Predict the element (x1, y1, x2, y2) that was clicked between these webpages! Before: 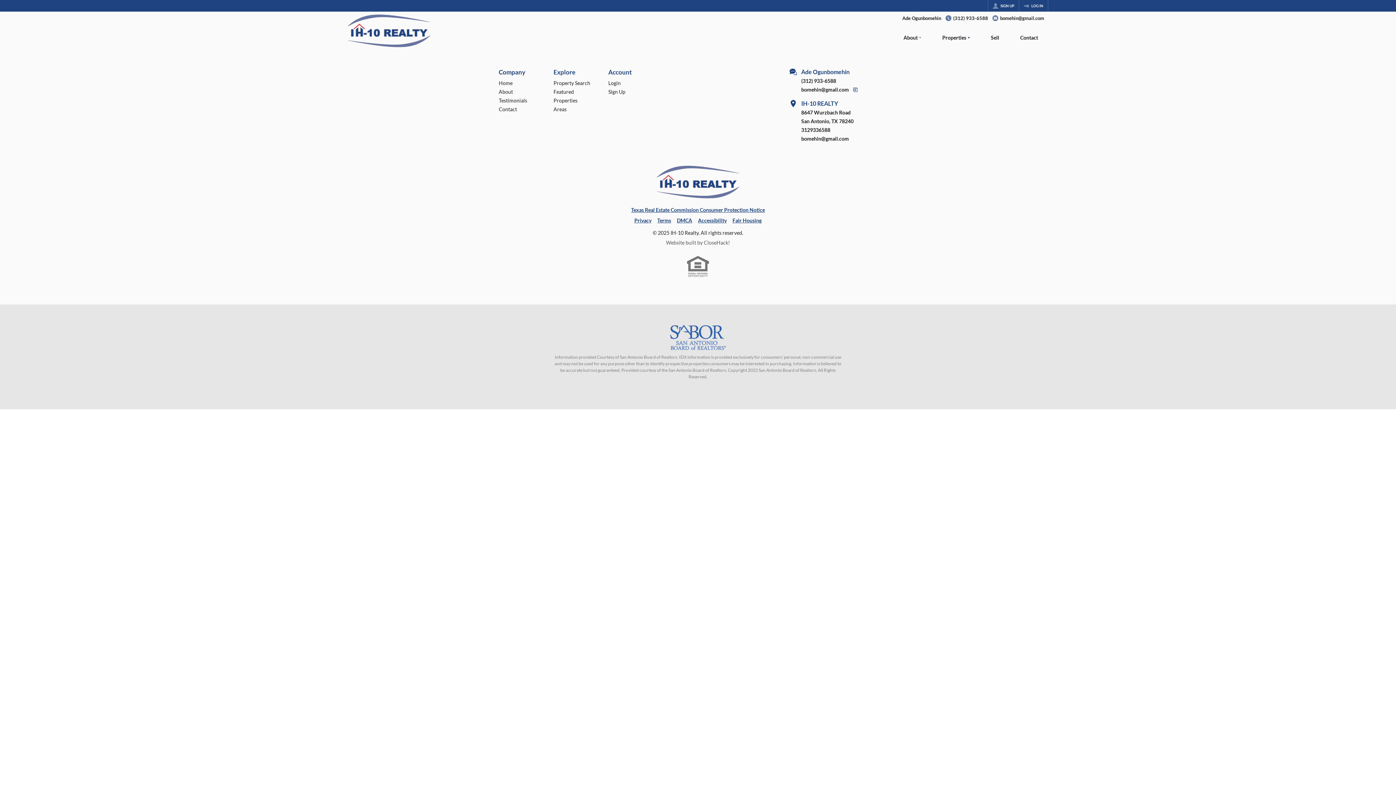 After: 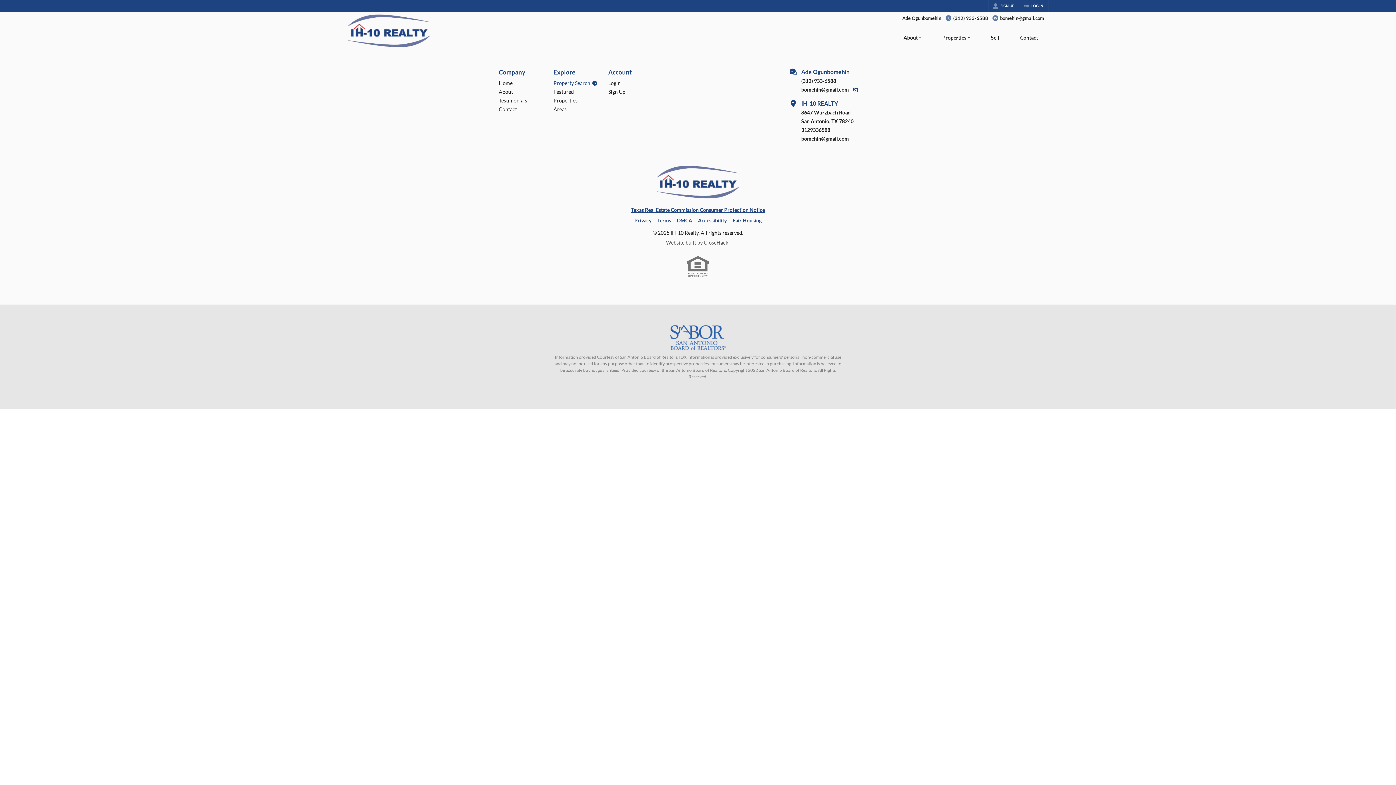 Action: bbox: (553, 78, 601, 87) label: Property Search